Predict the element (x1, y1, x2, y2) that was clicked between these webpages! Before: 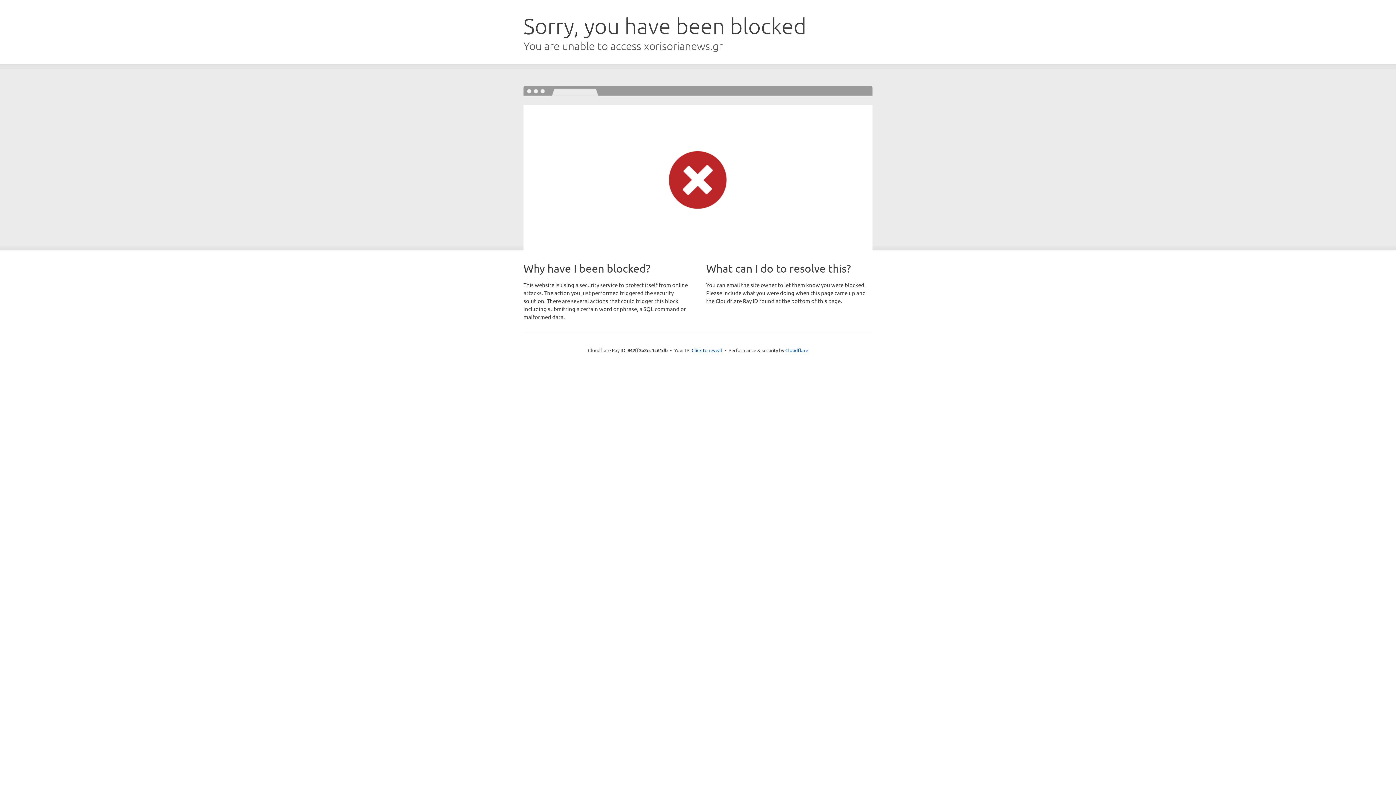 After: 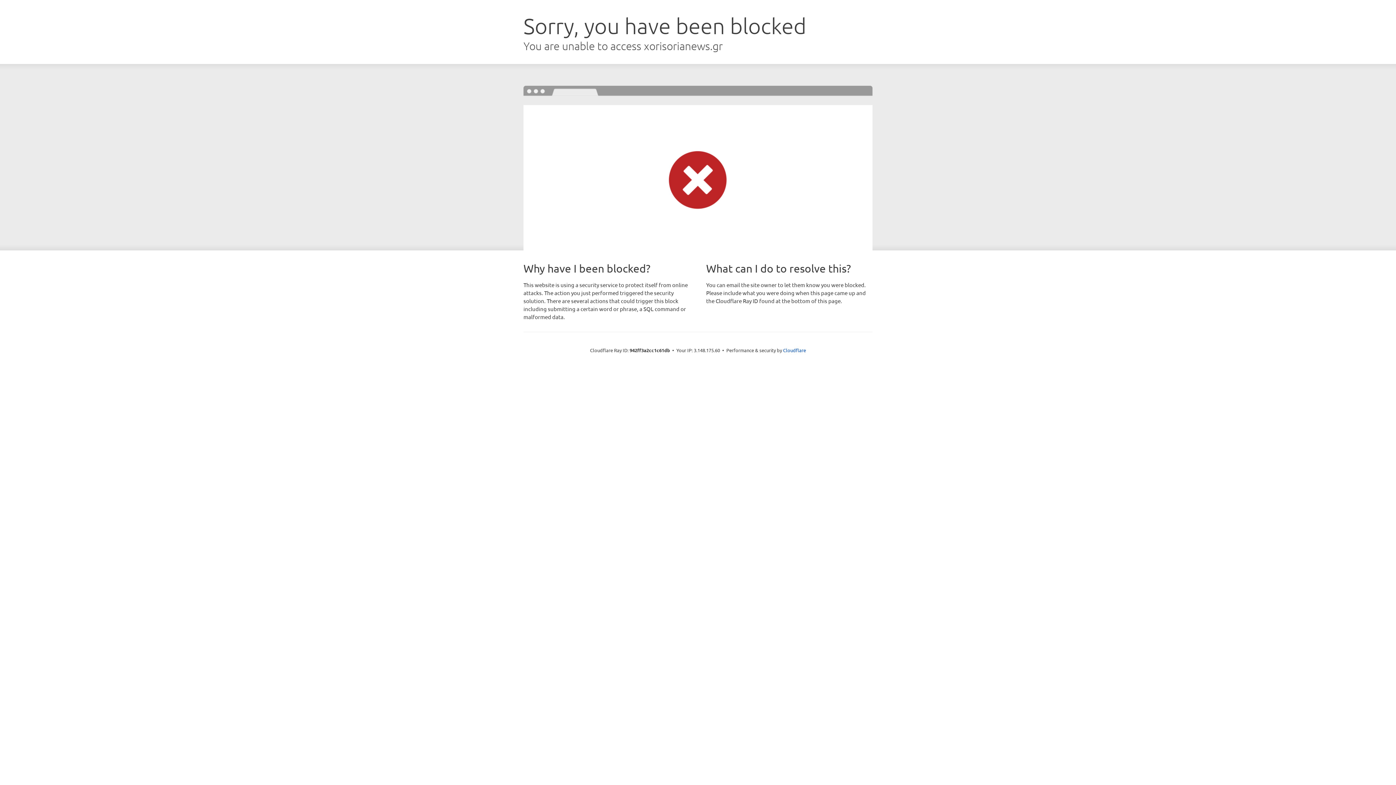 Action: label: Click to reveal bbox: (691, 346, 722, 353)